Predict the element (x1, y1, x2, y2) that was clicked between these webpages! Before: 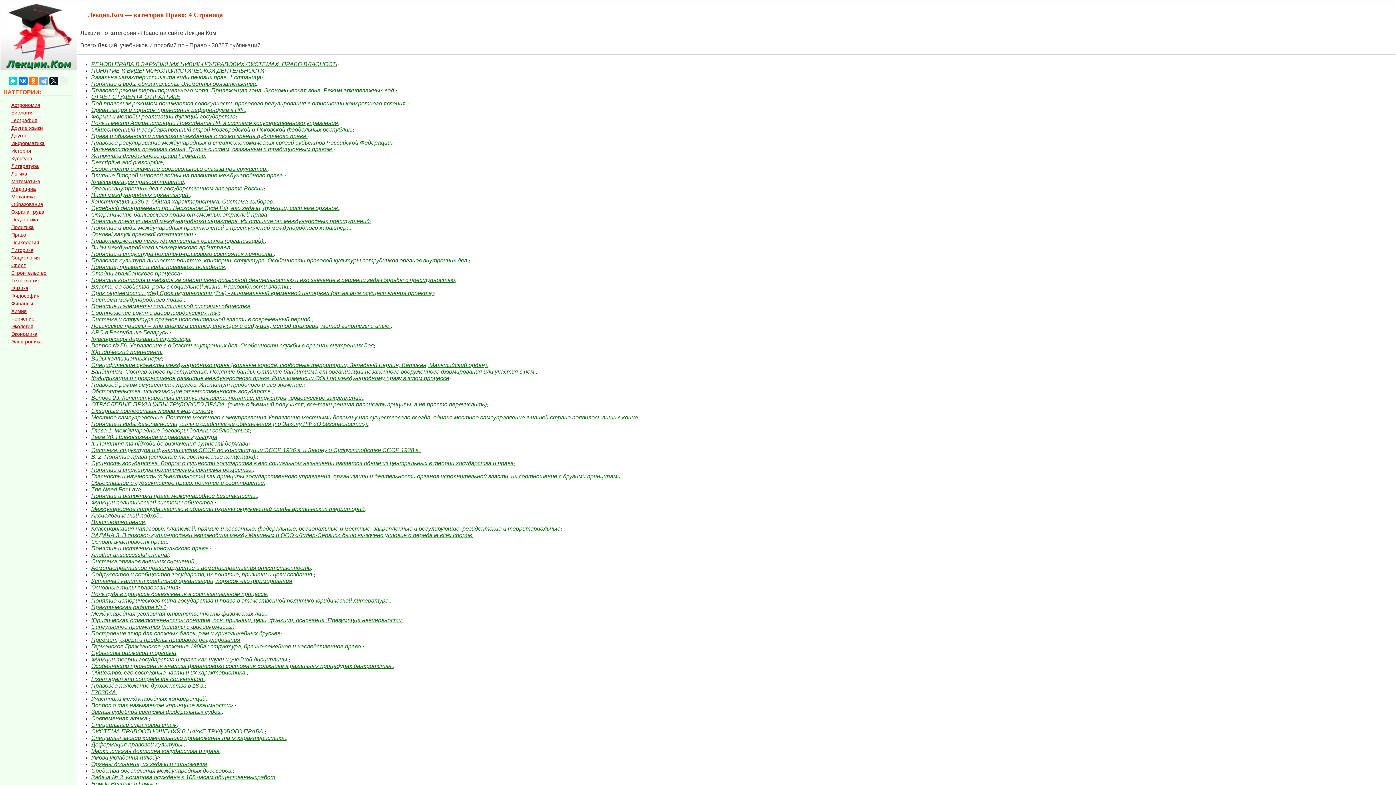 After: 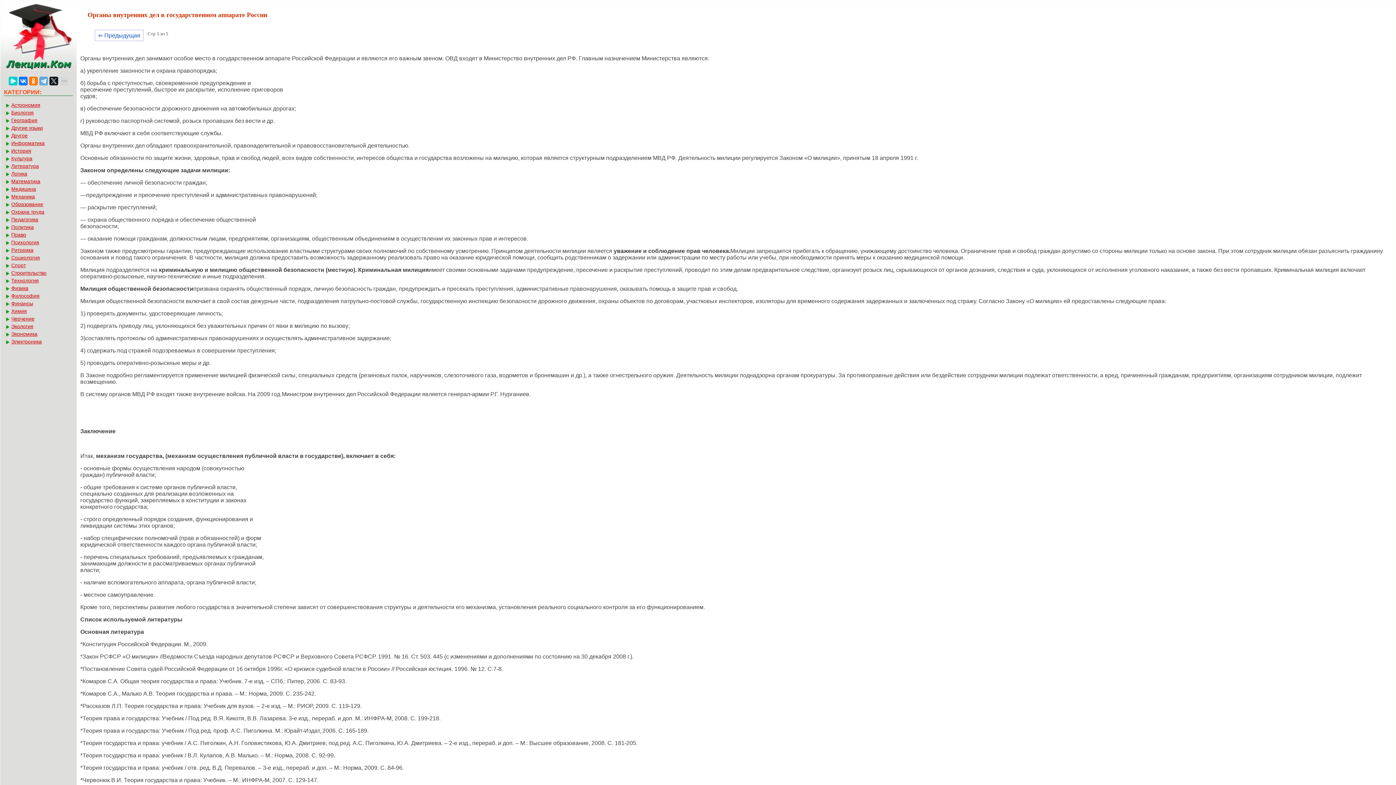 Action: label: Органы внутренних дел в государственном аппарате России bbox: (91, 185, 263, 191)